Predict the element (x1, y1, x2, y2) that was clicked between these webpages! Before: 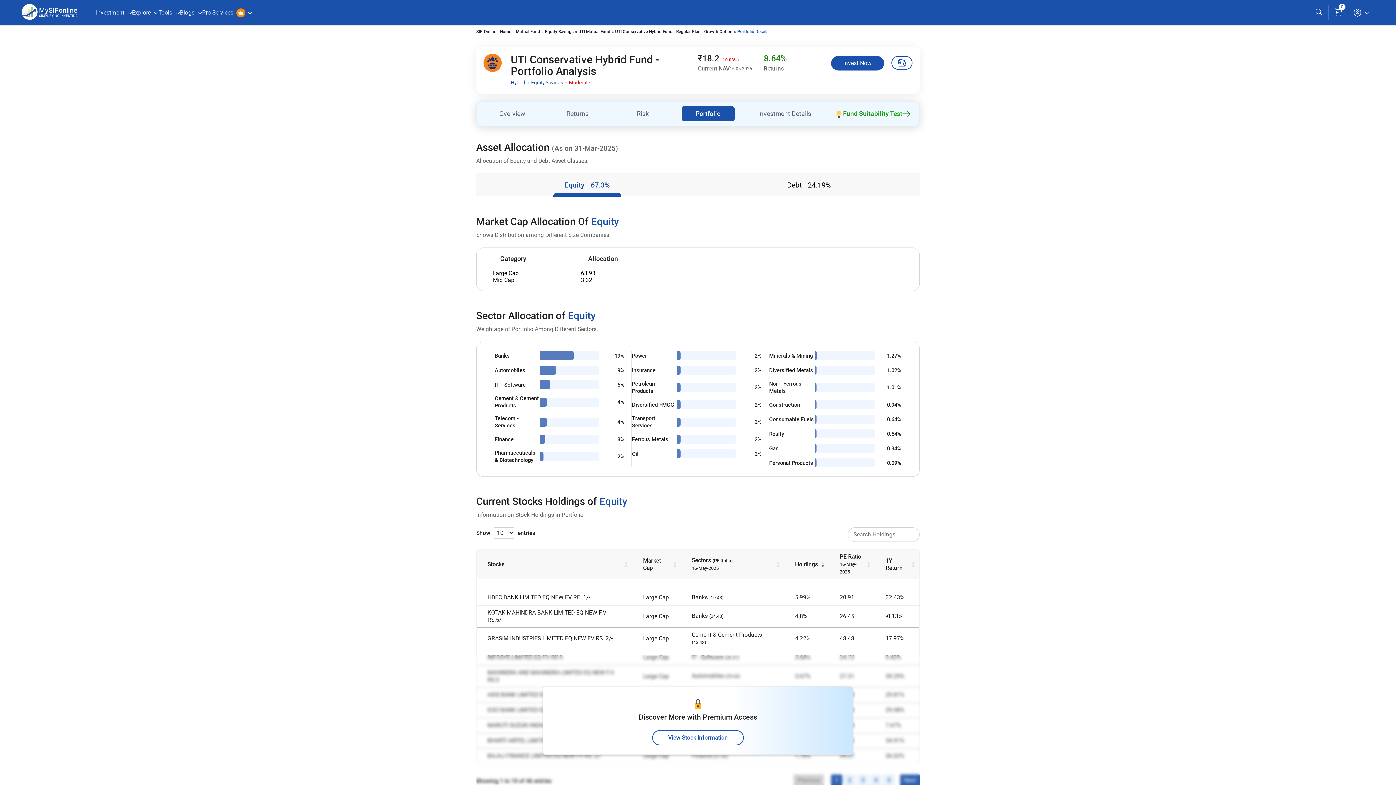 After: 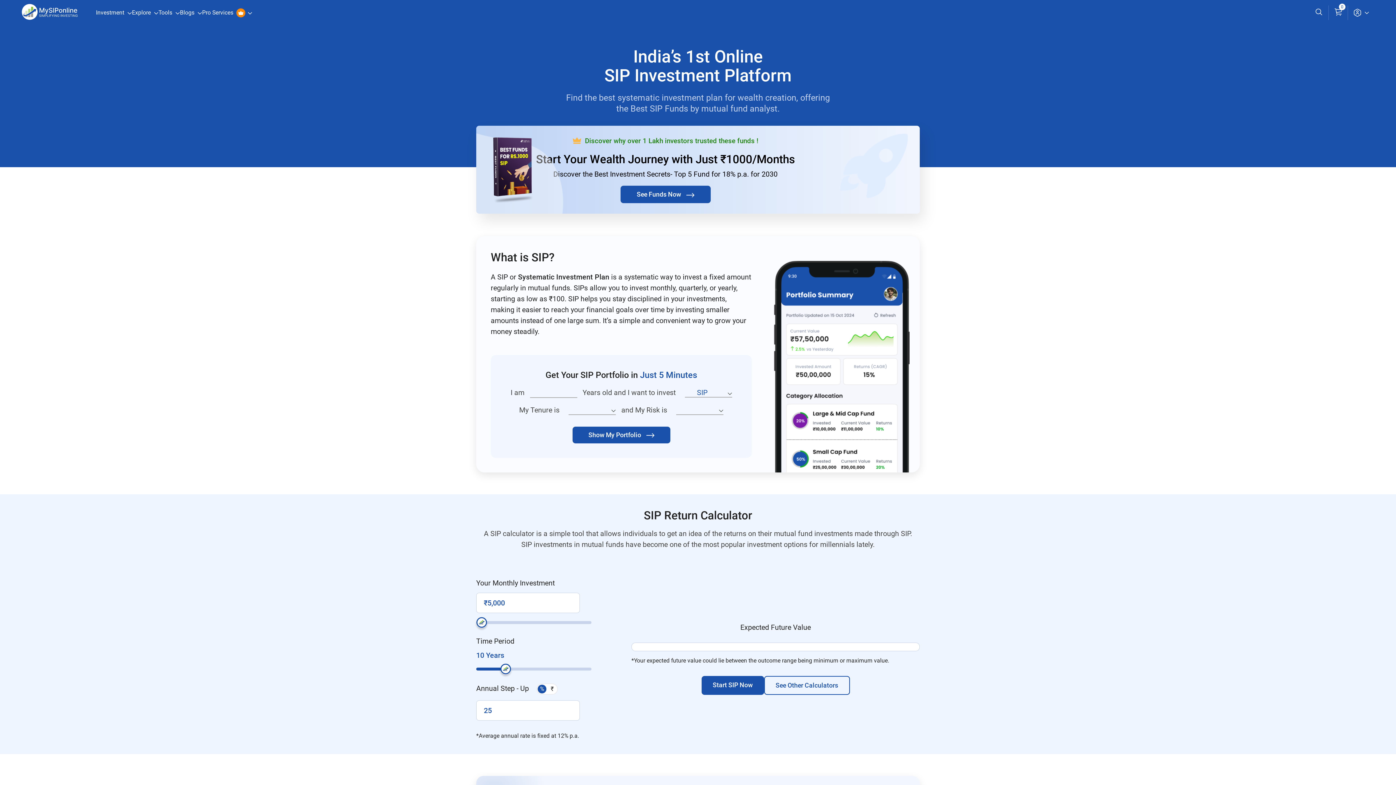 Action: bbox: (21, 1, 77, 23)